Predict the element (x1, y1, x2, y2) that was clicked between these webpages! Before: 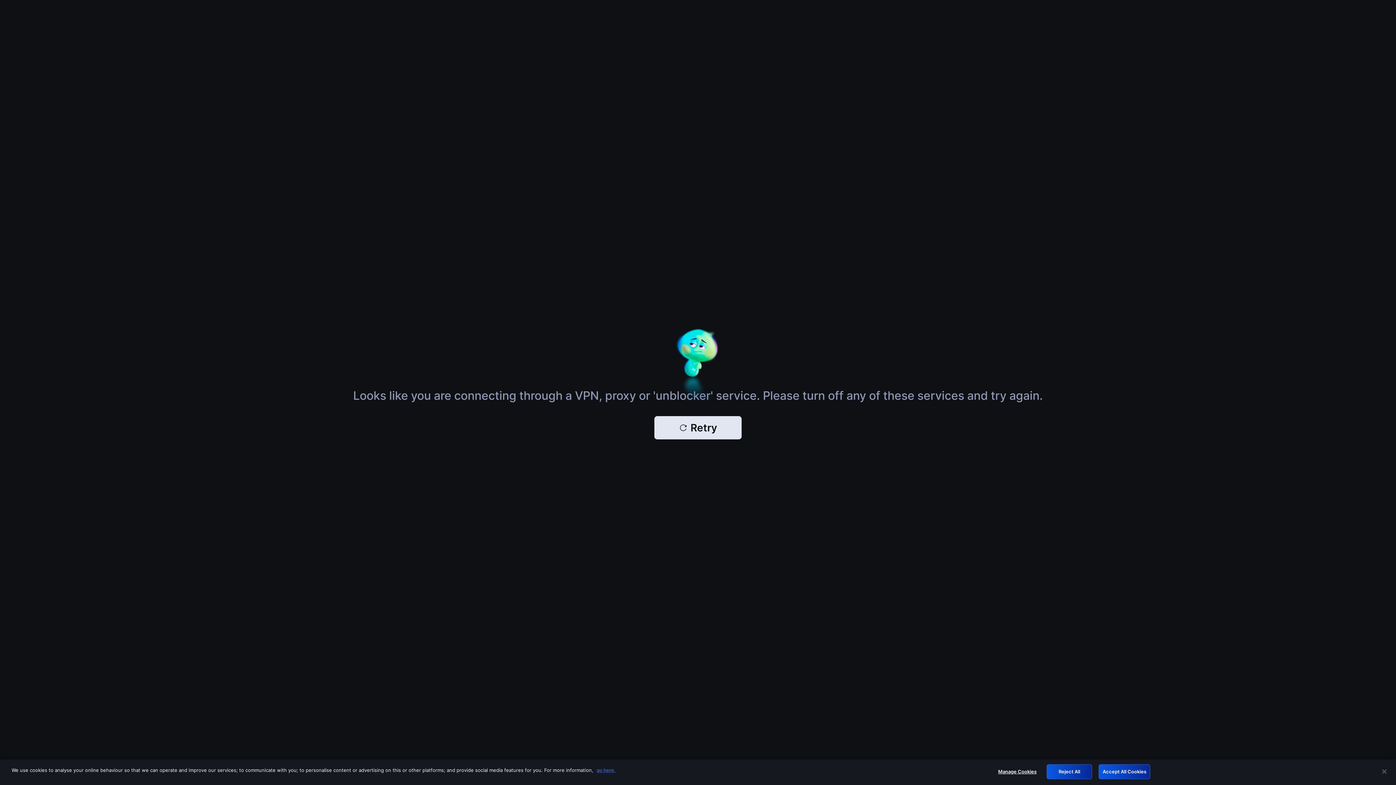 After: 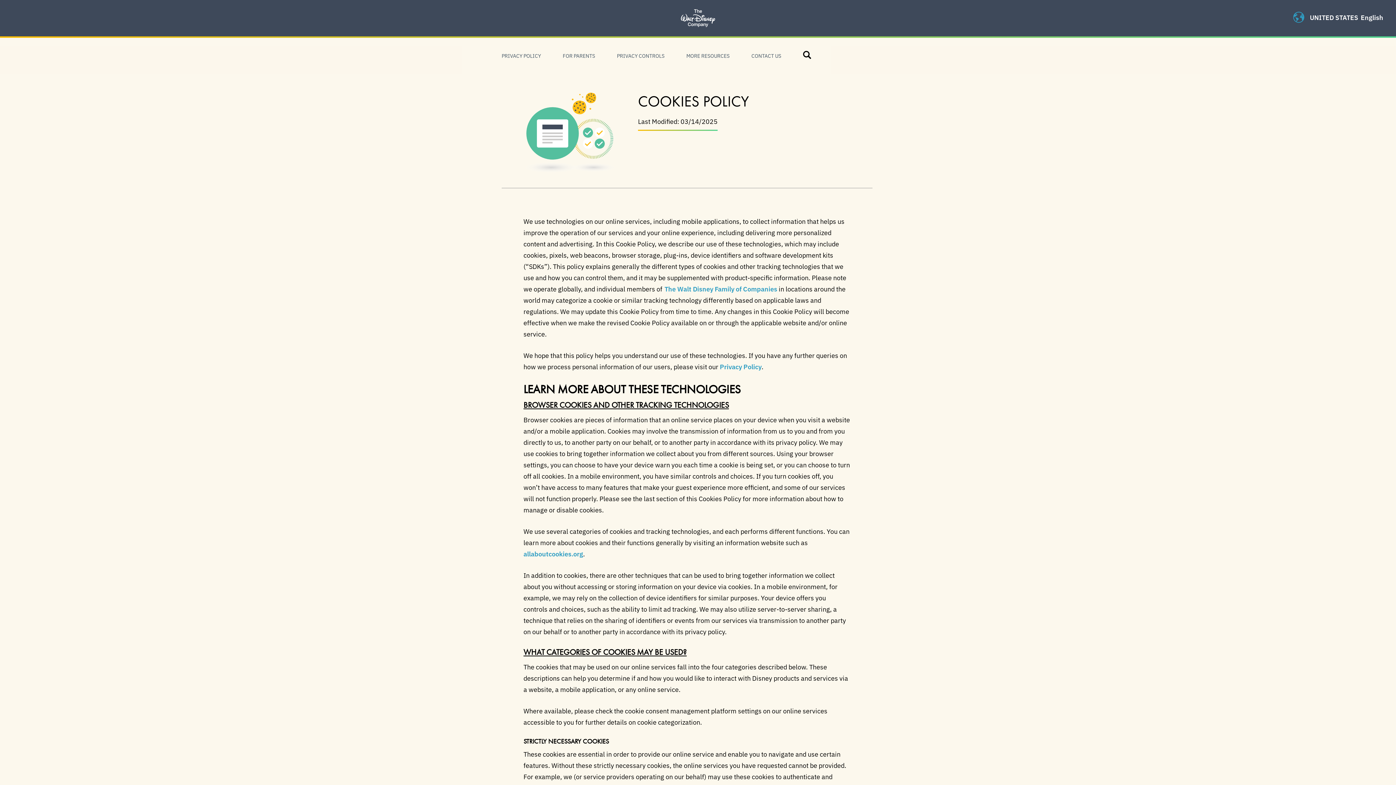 Action: label: More information about your privacy, opens in a new tab bbox: (596, 767, 615, 773)